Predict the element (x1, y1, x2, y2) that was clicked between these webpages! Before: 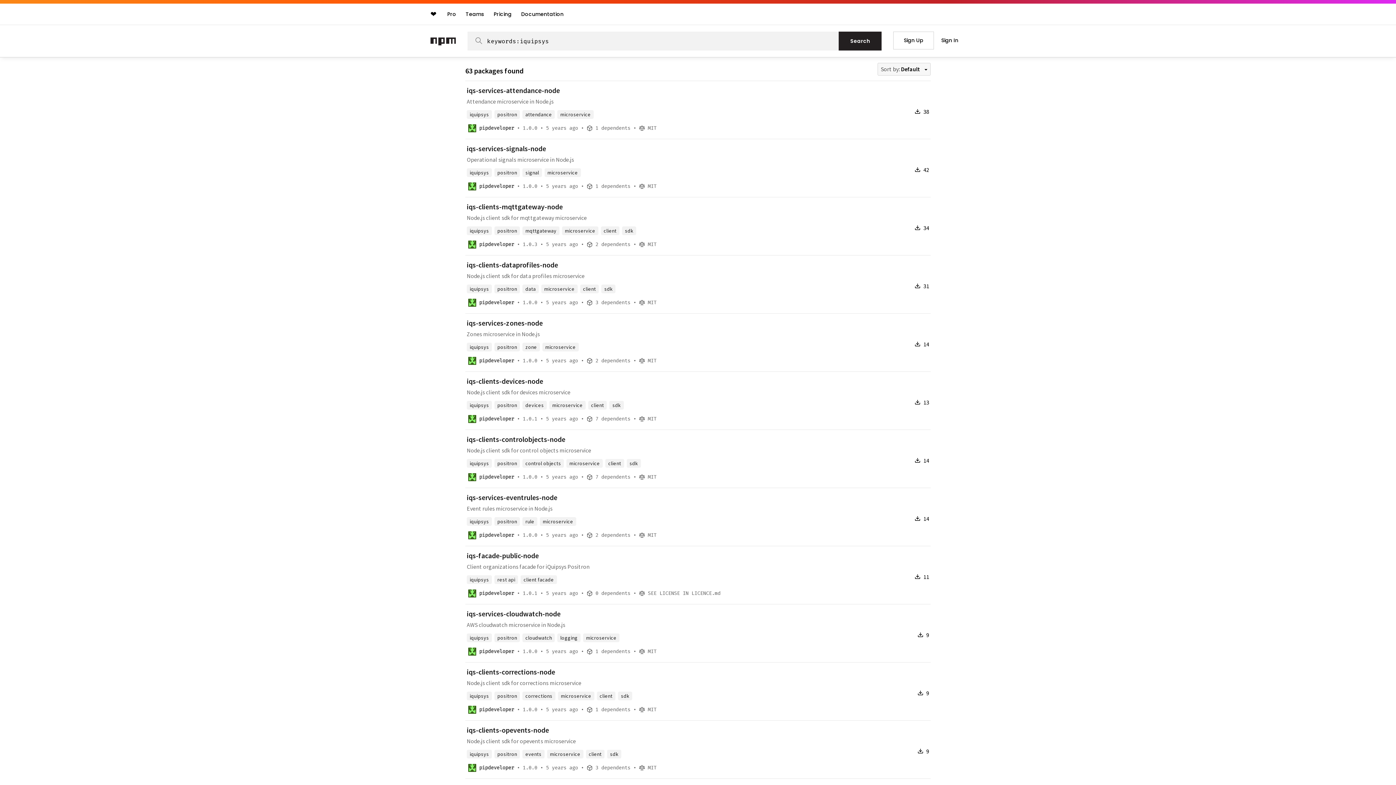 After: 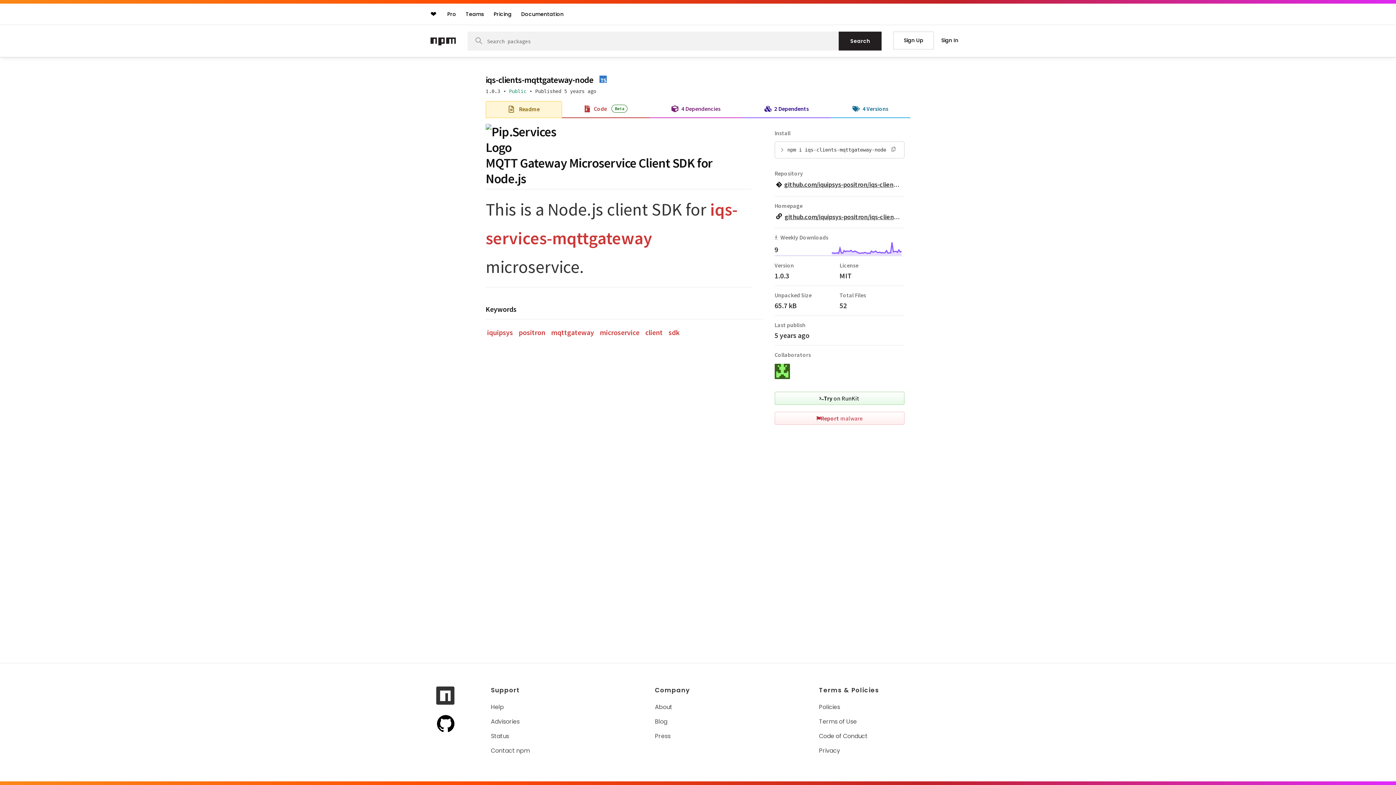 Action: bbox: (466, 203, 562, 210) label: iqs-clients-mqttgateway-node